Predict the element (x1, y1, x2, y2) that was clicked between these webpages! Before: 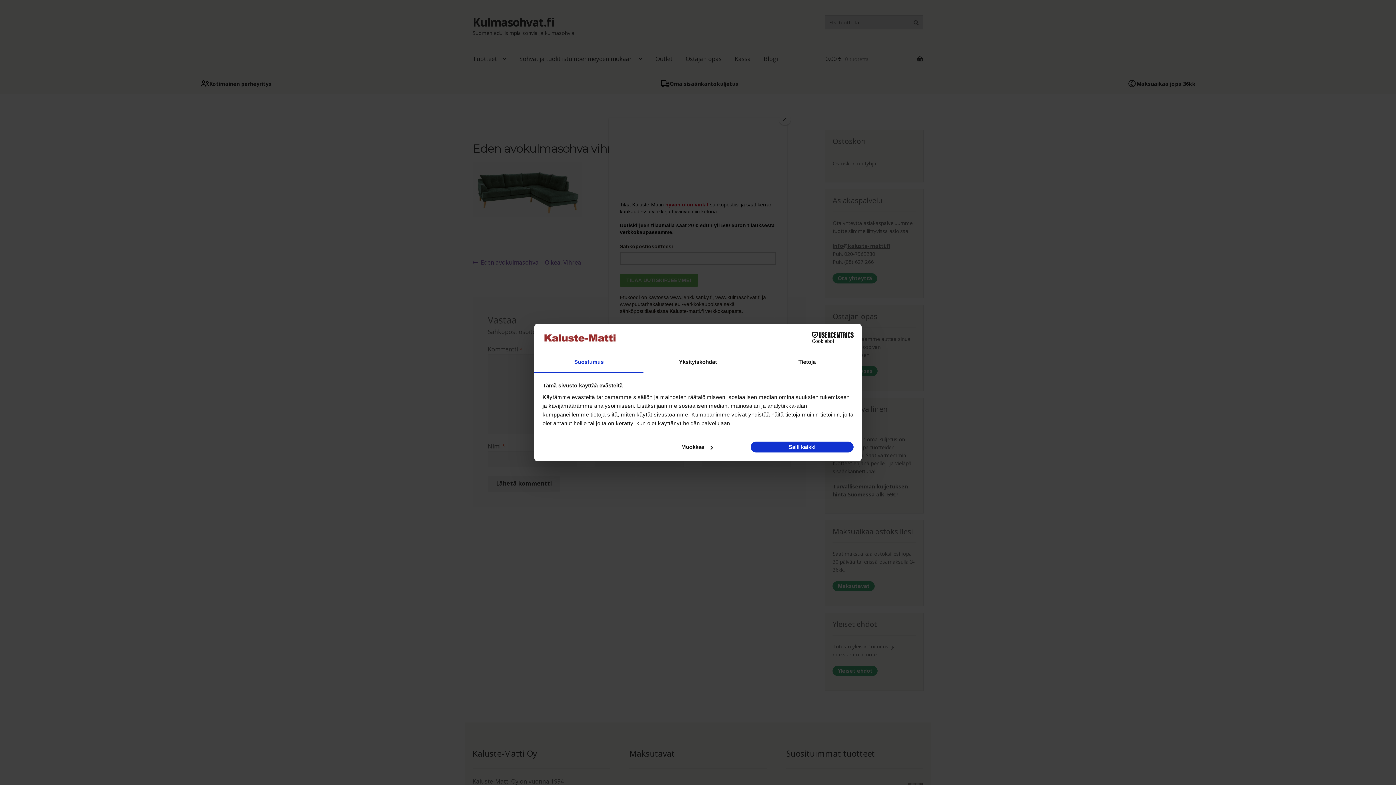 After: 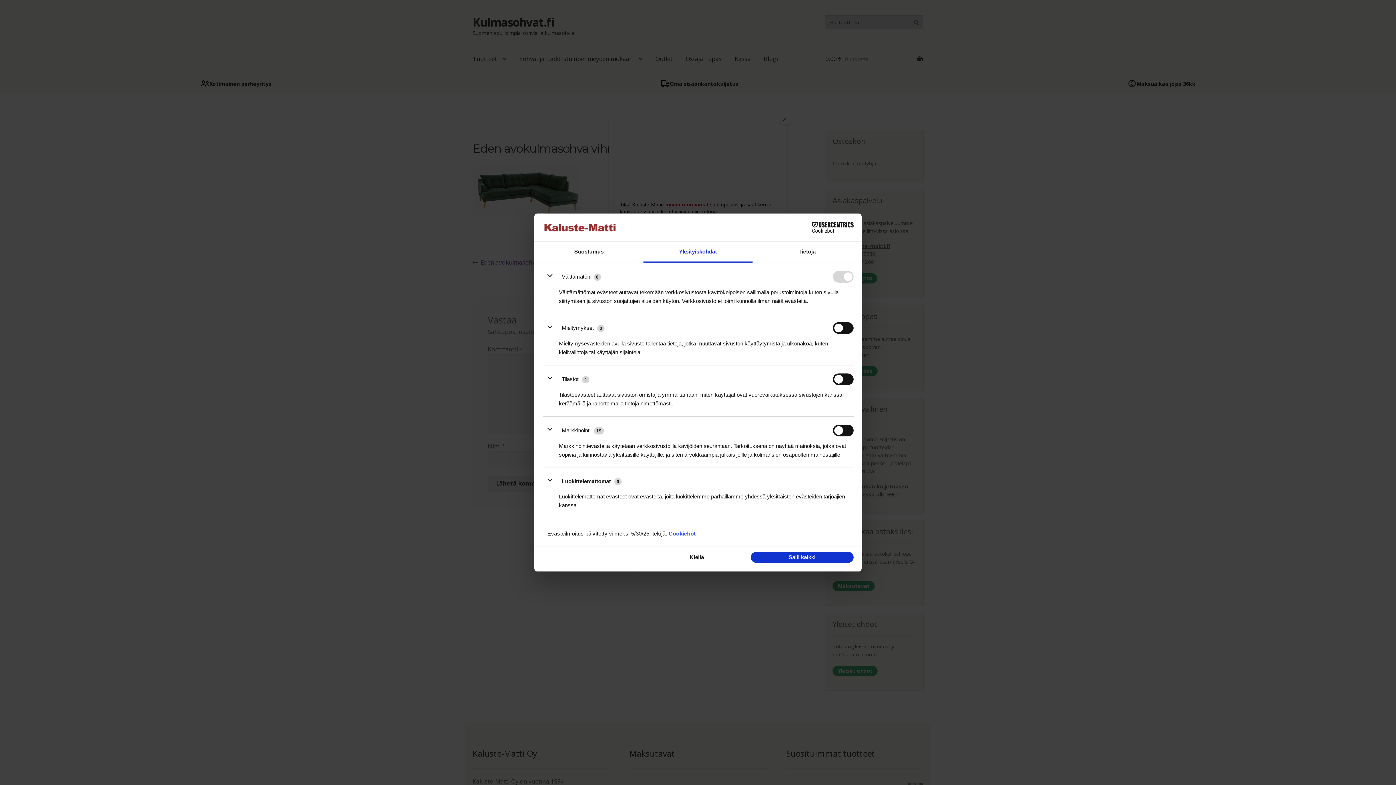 Action: label: Muokkaa bbox: (645, 441, 748, 452)